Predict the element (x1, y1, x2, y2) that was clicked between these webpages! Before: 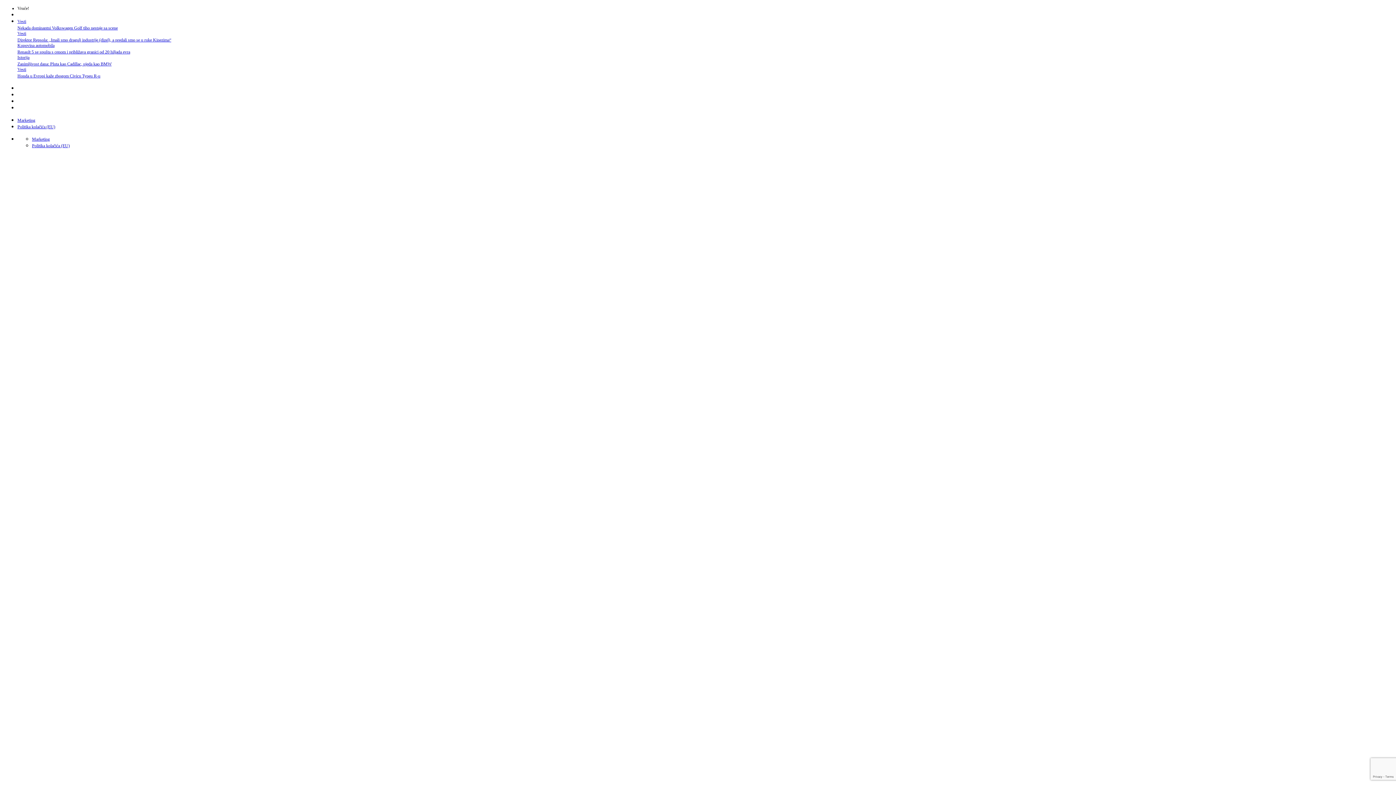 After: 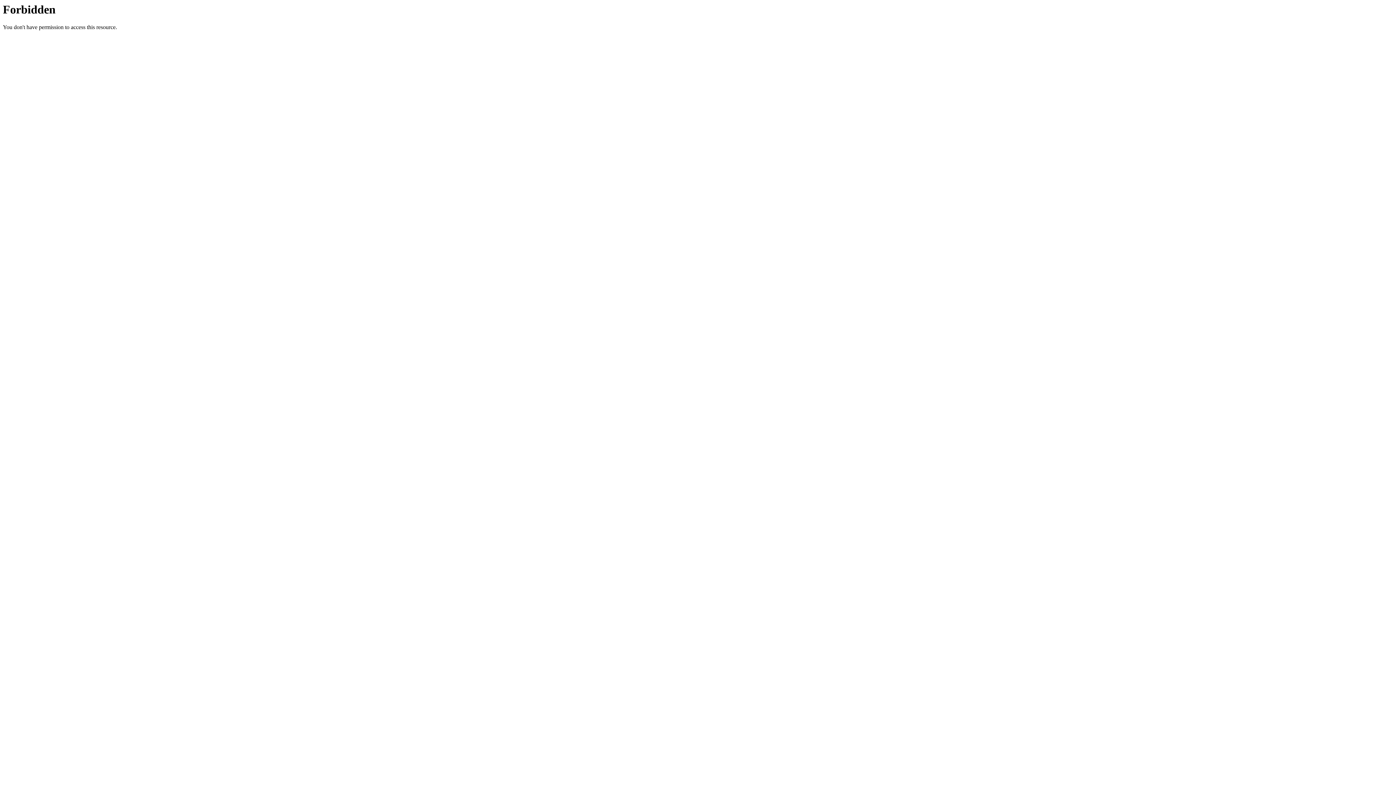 Action: bbox: (17, 54, 29, 60) label: Istorija